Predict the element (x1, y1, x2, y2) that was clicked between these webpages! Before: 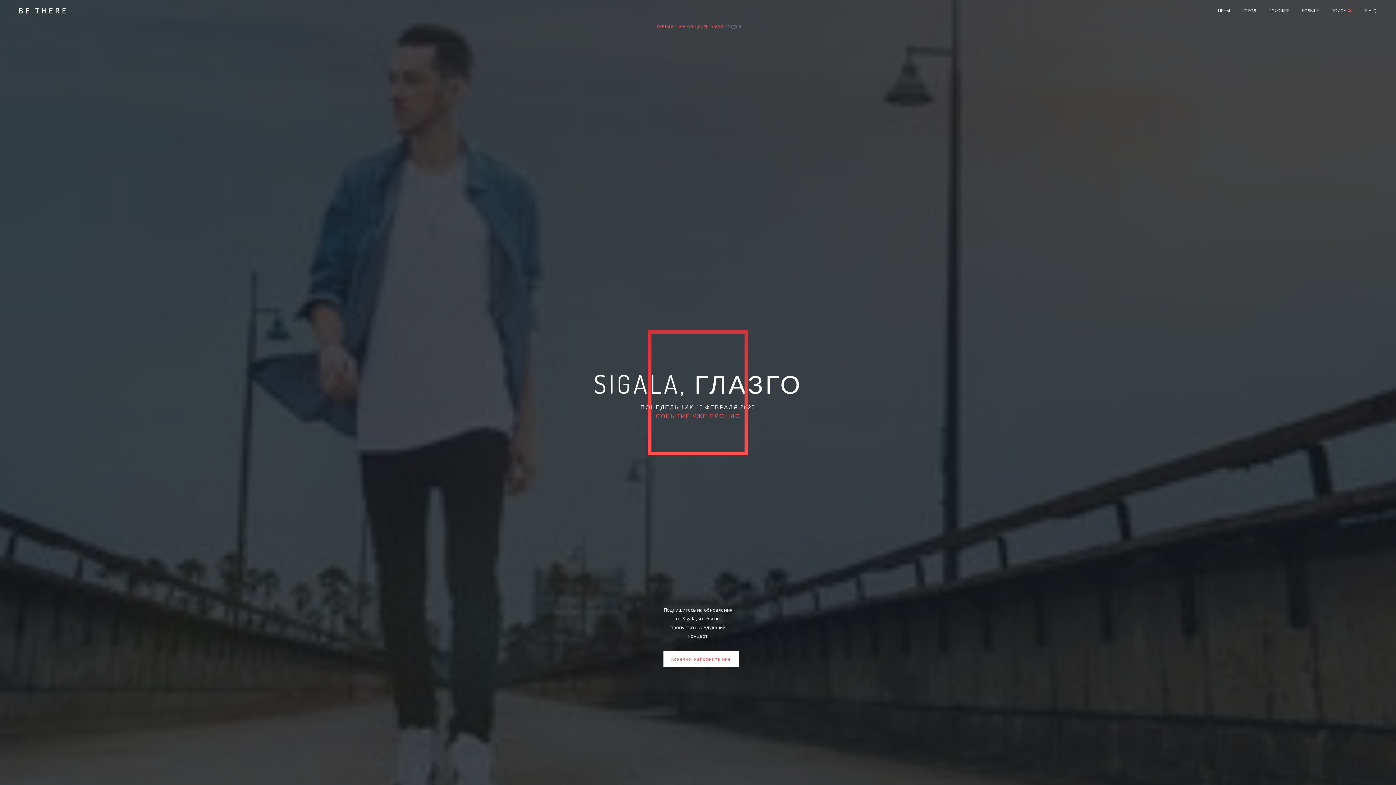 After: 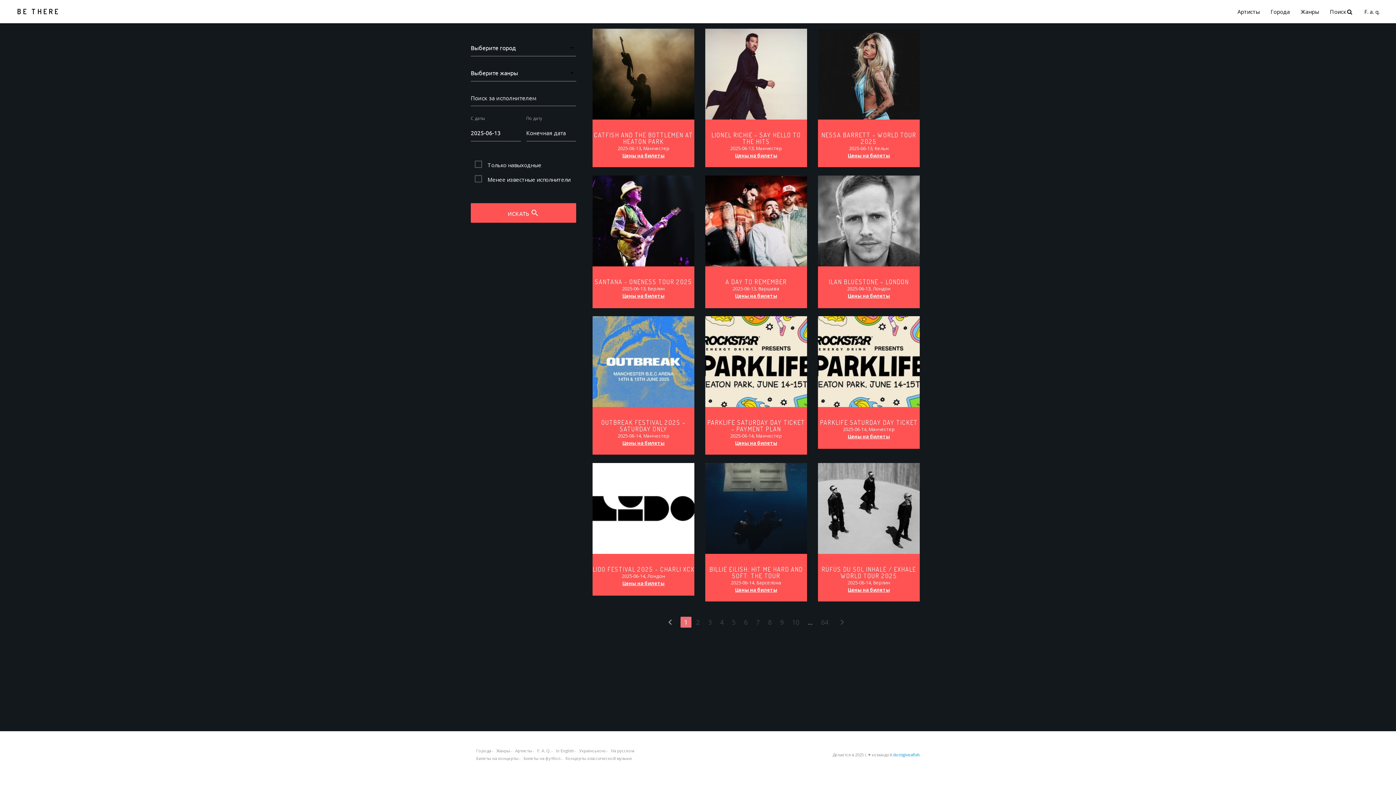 Action: label: ПОИСК  bbox: (1331, 1, 1352, 19)